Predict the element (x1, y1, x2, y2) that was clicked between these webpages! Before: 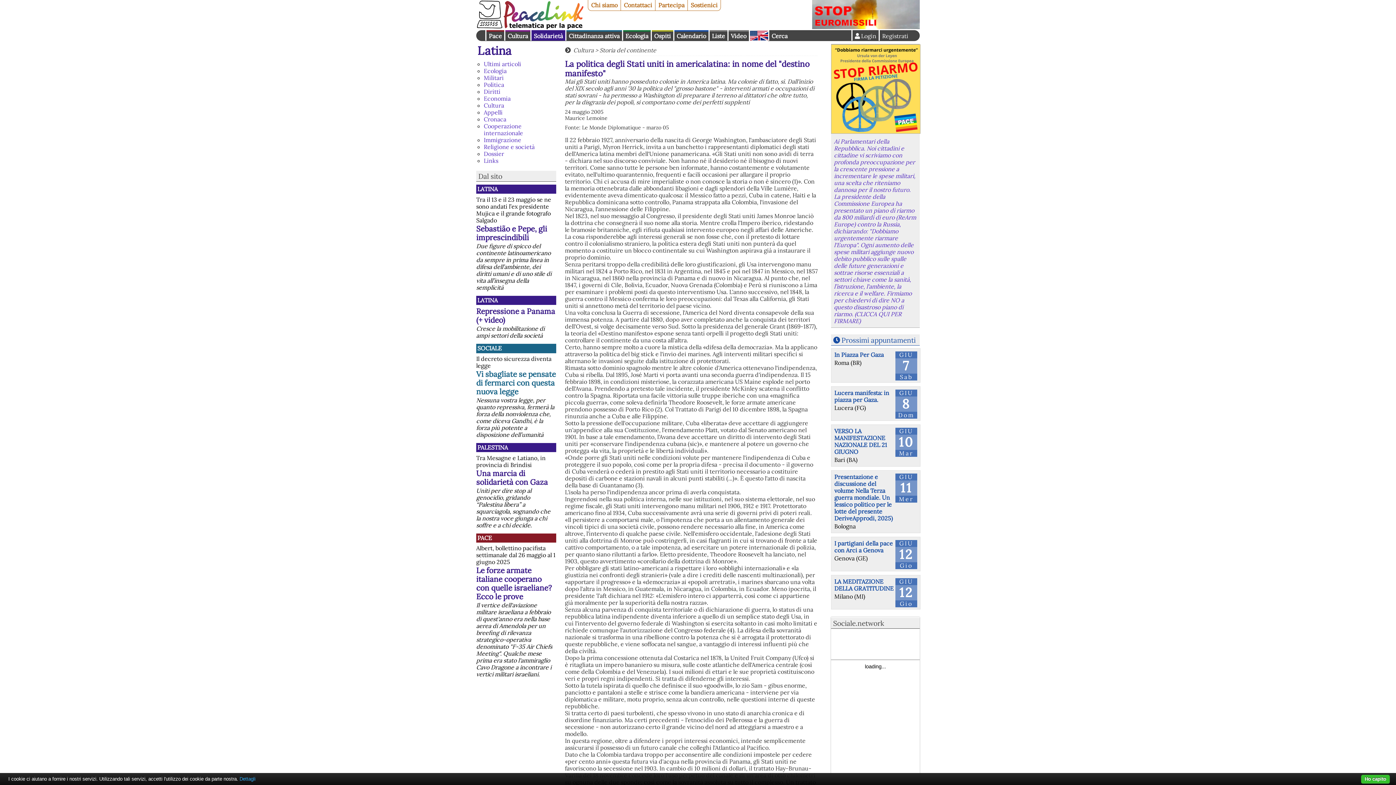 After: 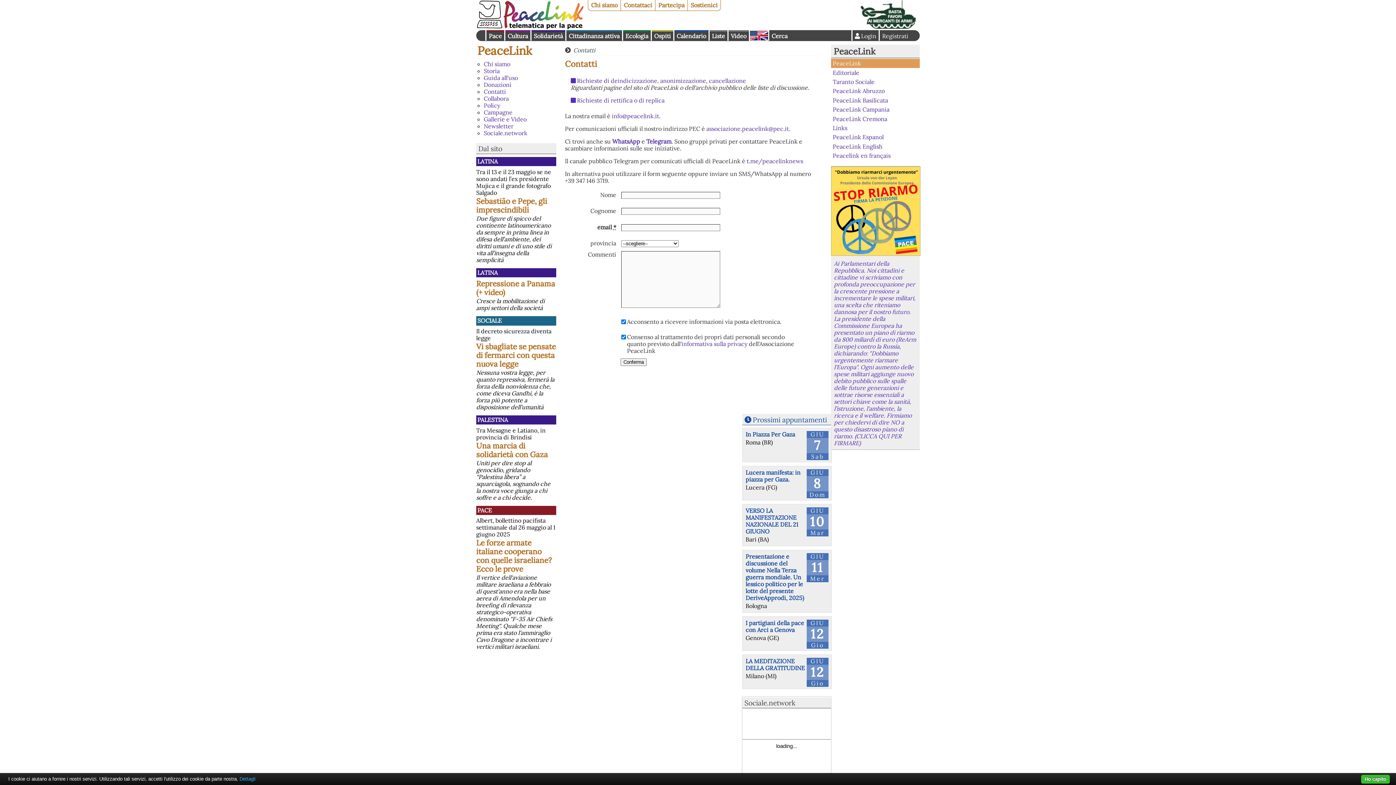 Action: label: Contattaci bbox: (621, 0, 655, 10)